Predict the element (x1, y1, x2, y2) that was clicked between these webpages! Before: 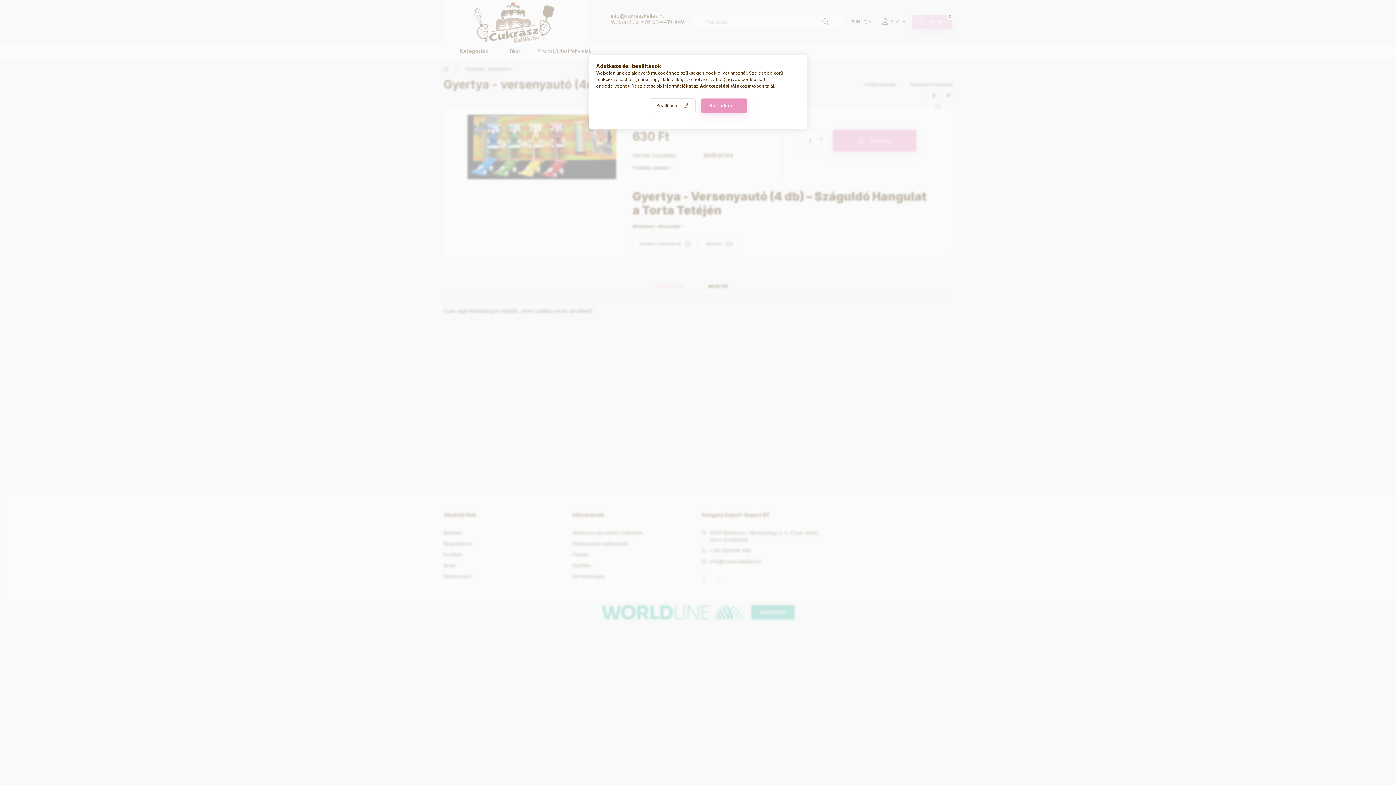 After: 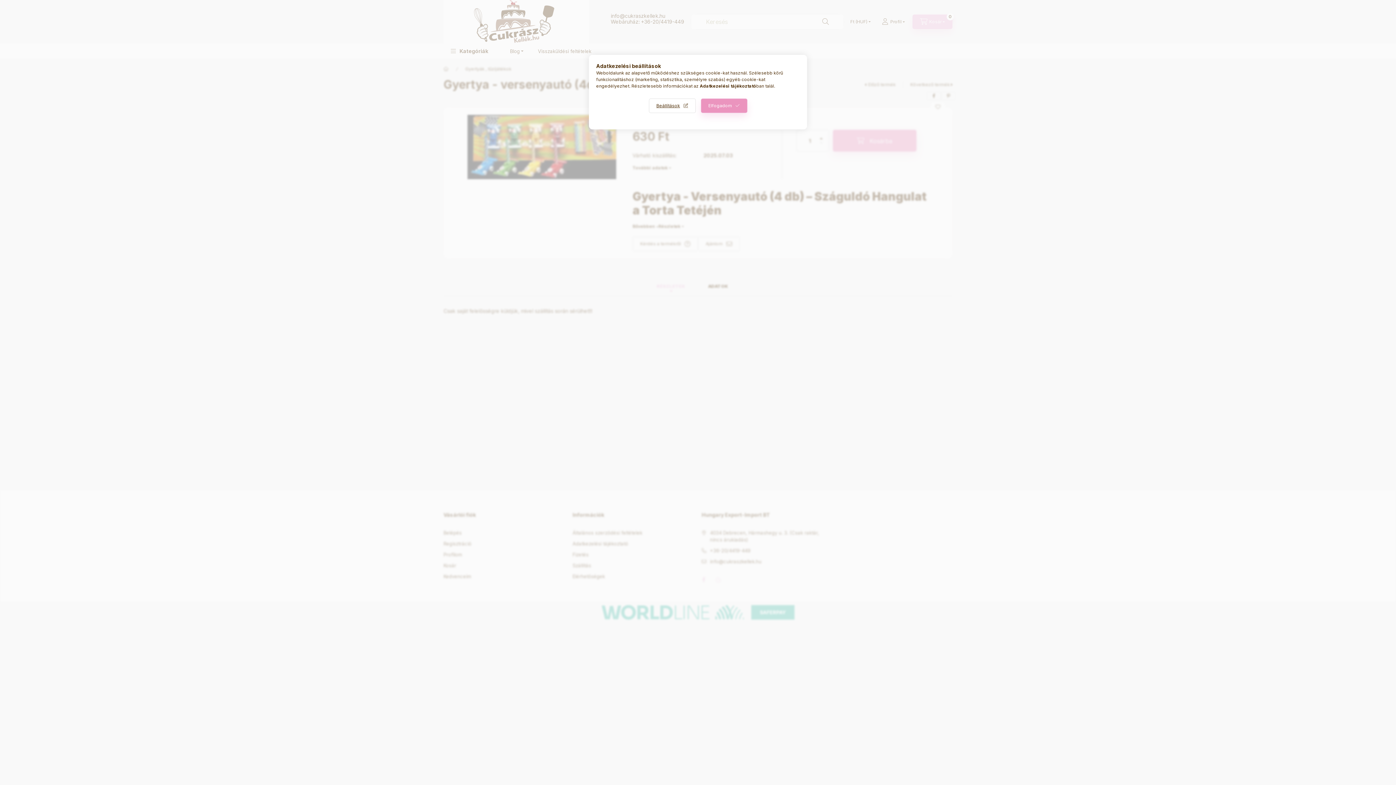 Action: label: Adatkezelési tájékoztató bbox: (700, 83, 756, 88)